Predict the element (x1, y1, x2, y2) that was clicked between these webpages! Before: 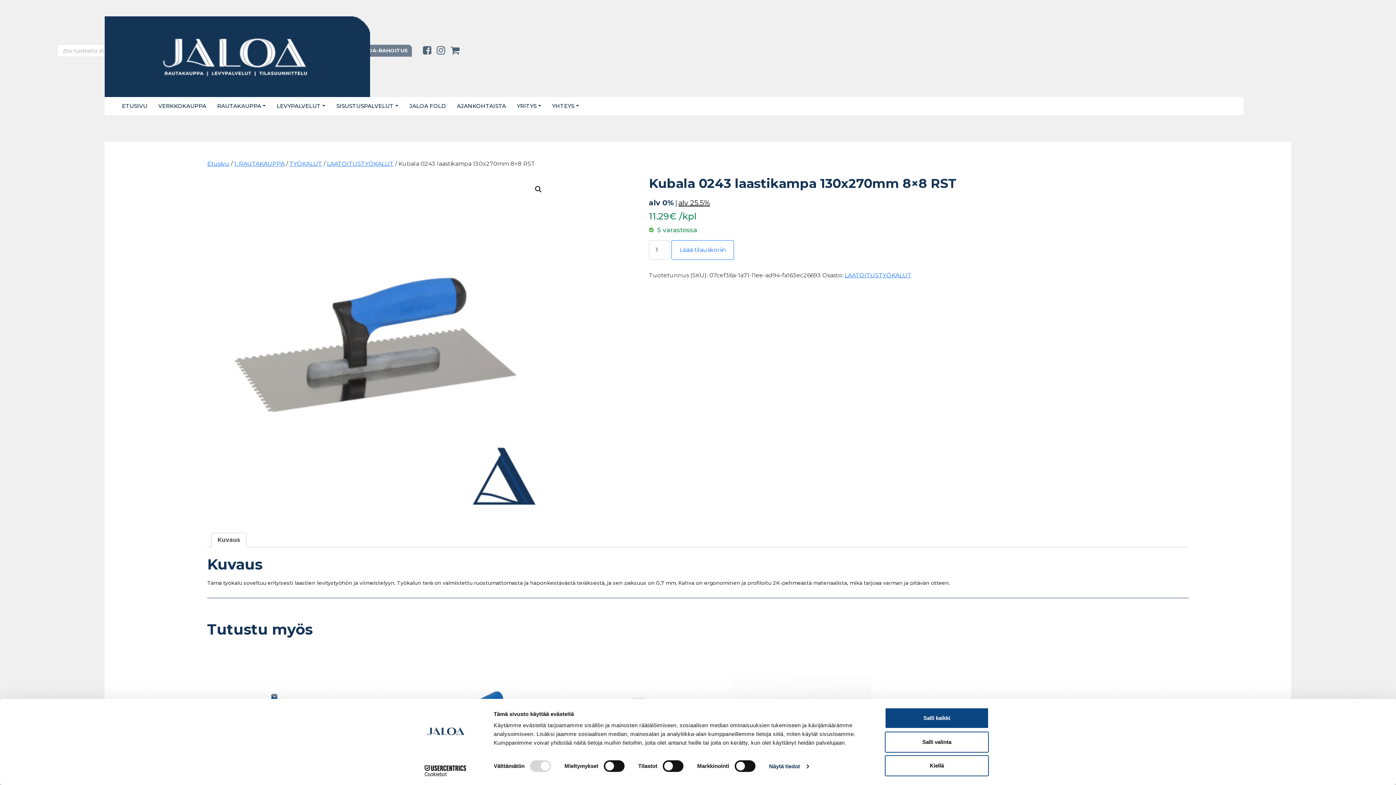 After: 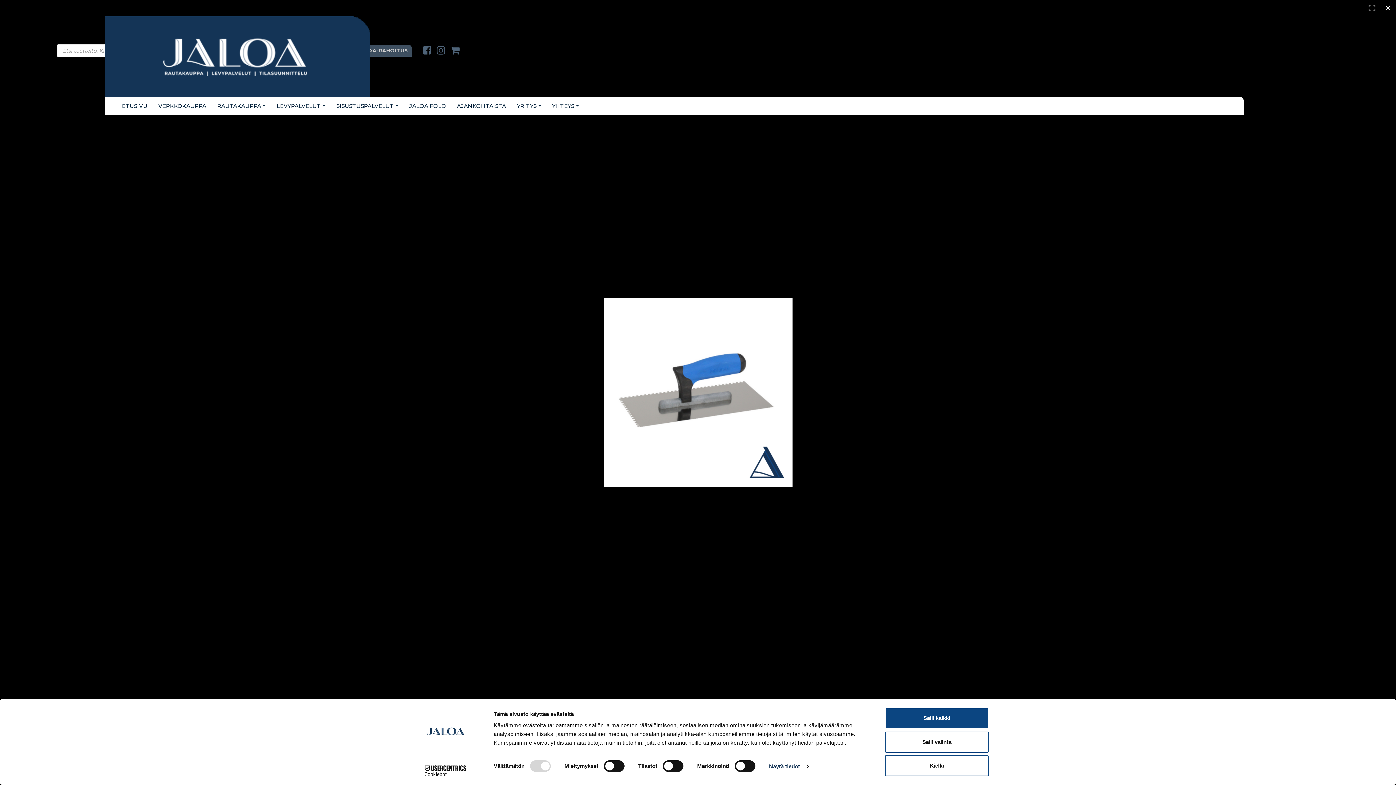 Action: bbox: (532, 182, 545, 195) label: View full-screen image gallery